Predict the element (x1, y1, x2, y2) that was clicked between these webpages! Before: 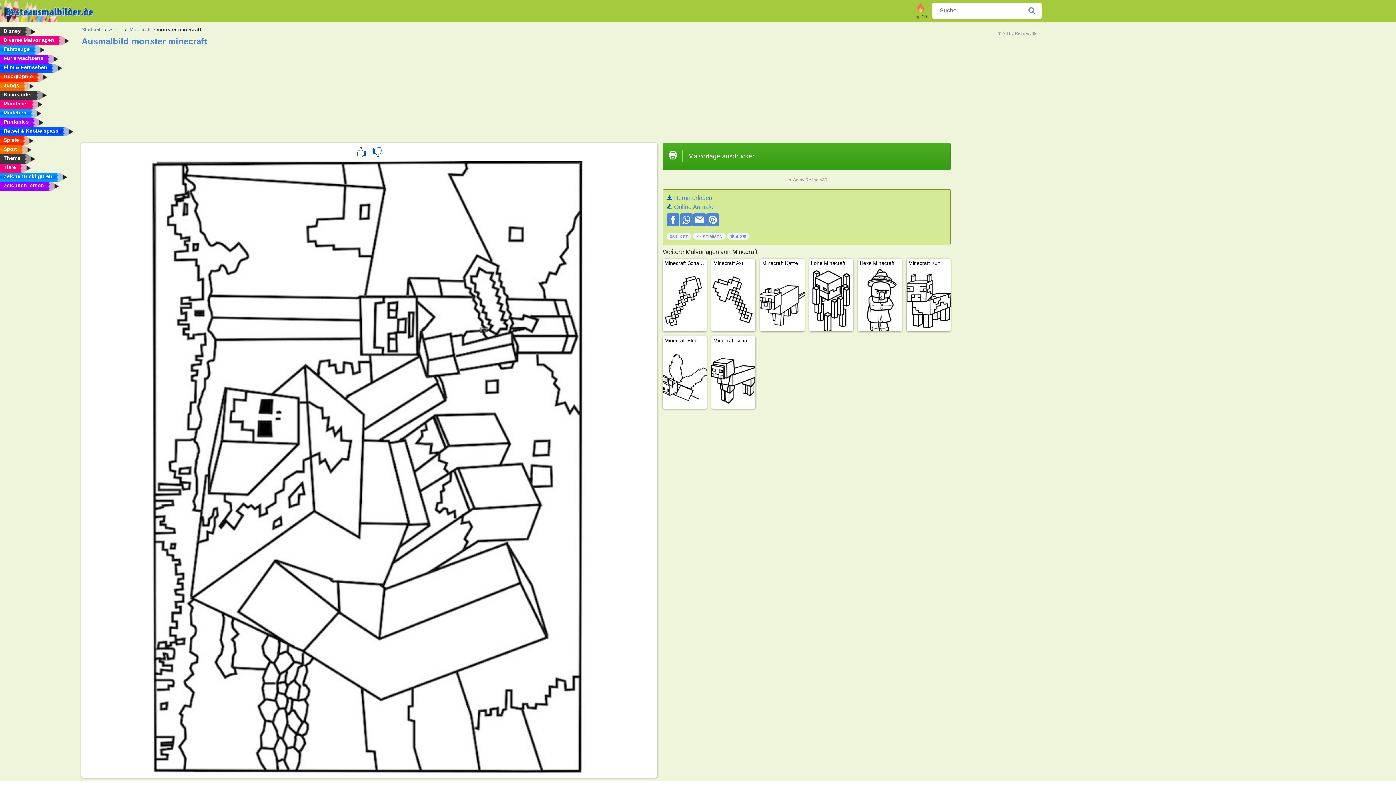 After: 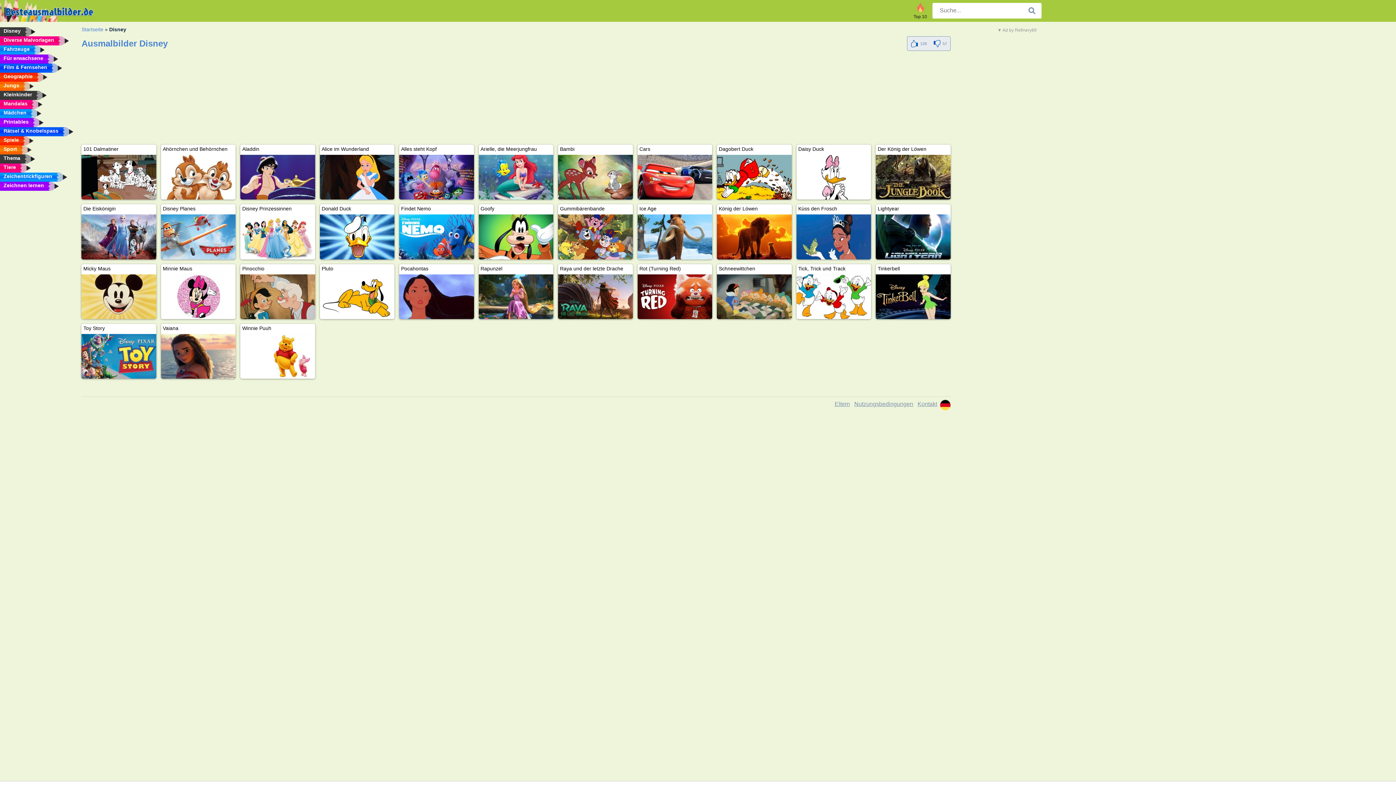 Action: bbox: (0, 27, 76, 36) label: Disney